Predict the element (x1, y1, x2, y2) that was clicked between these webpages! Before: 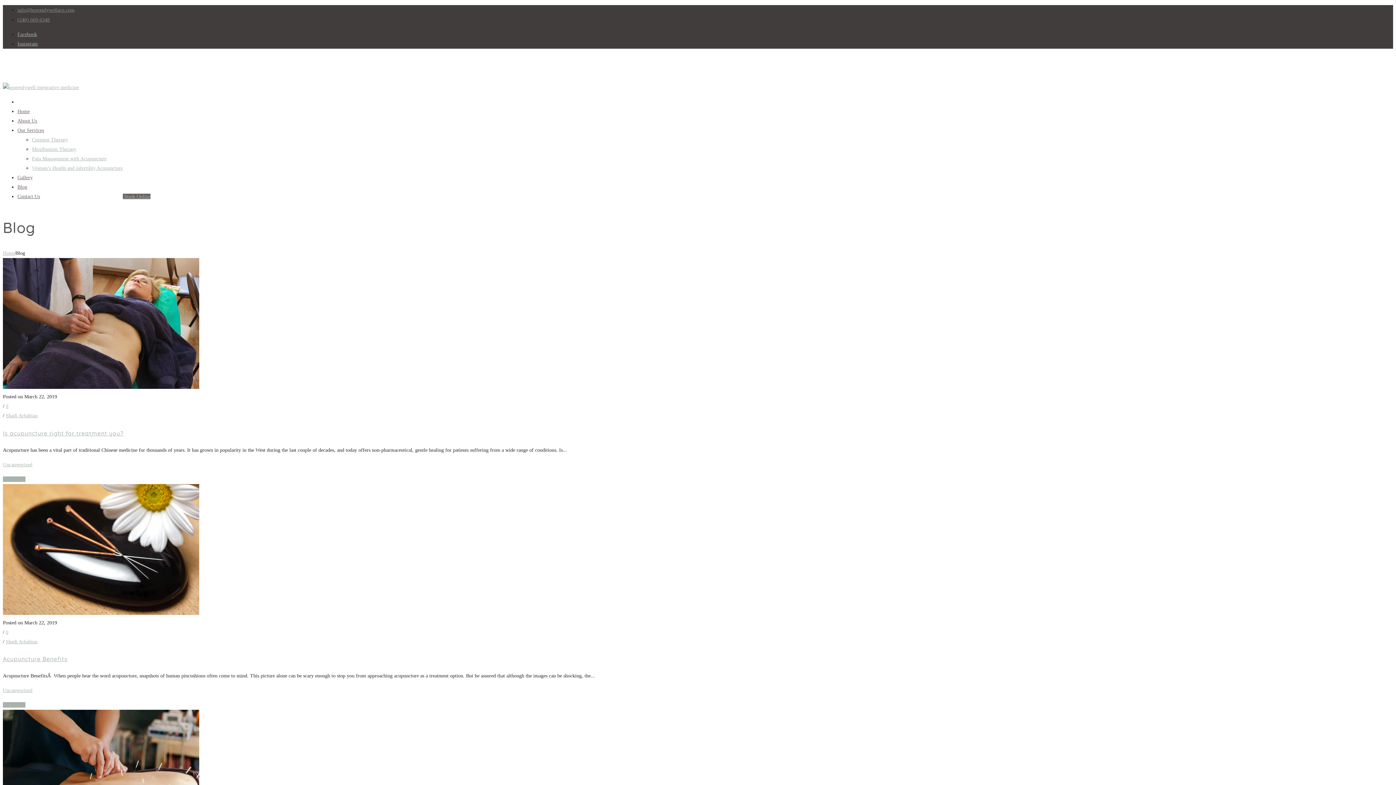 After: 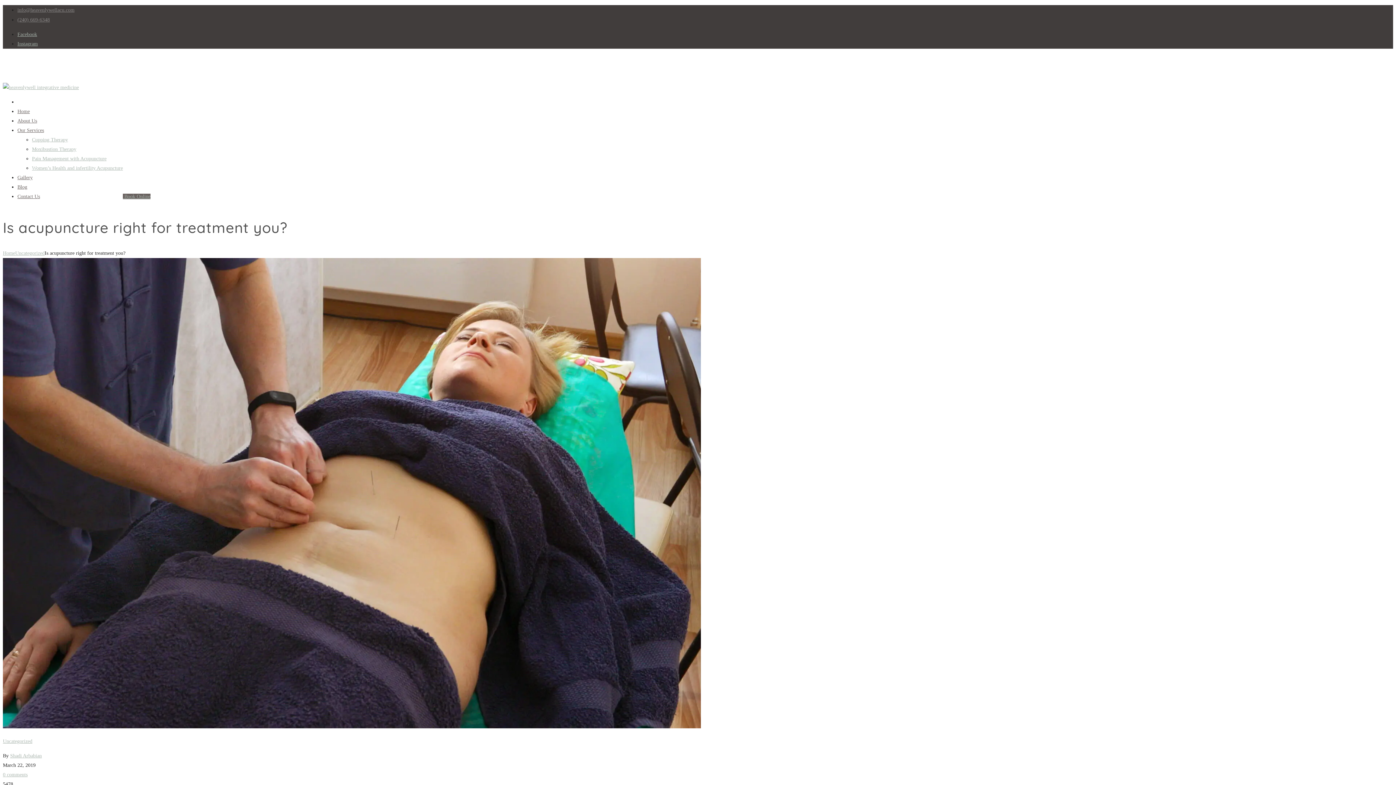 Action: bbox: (2, 476, 25, 482) label: Read More